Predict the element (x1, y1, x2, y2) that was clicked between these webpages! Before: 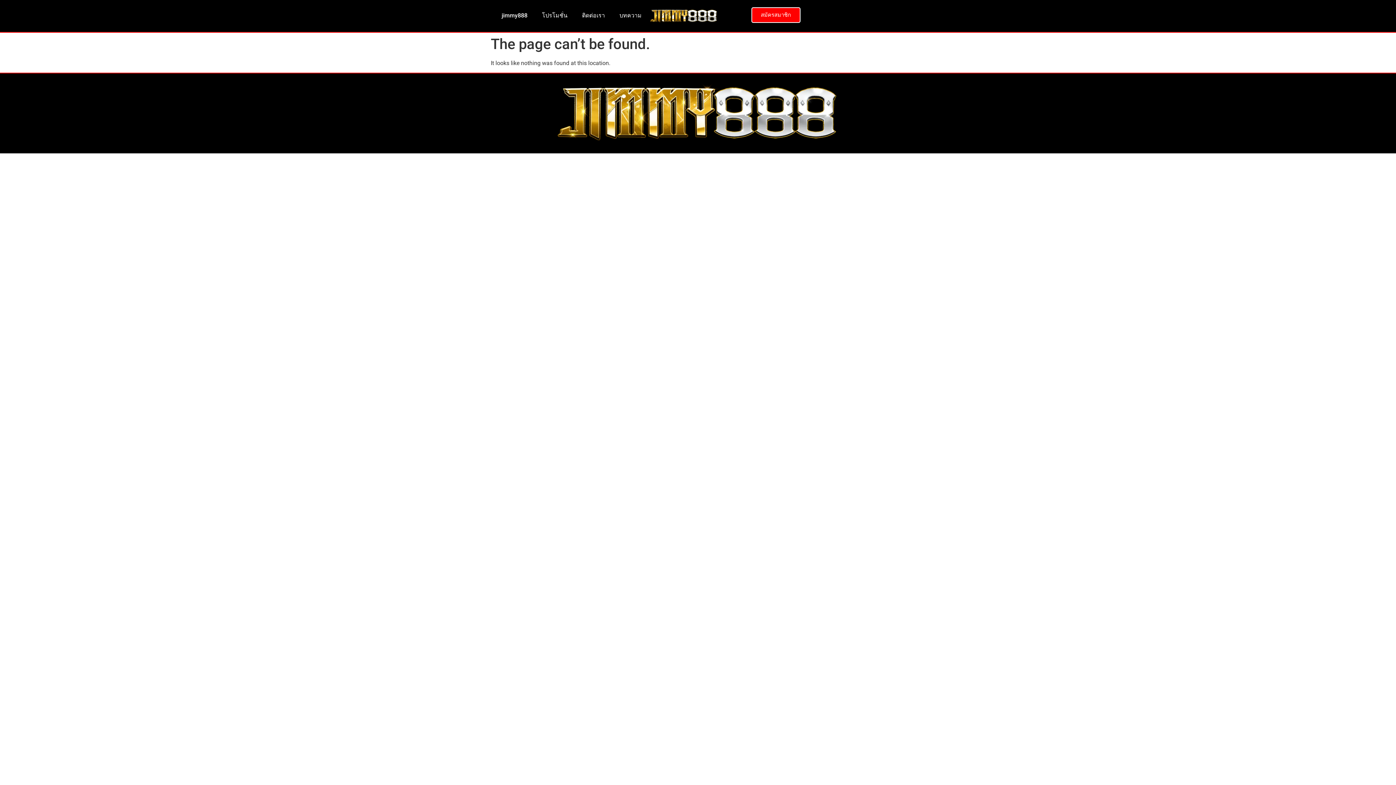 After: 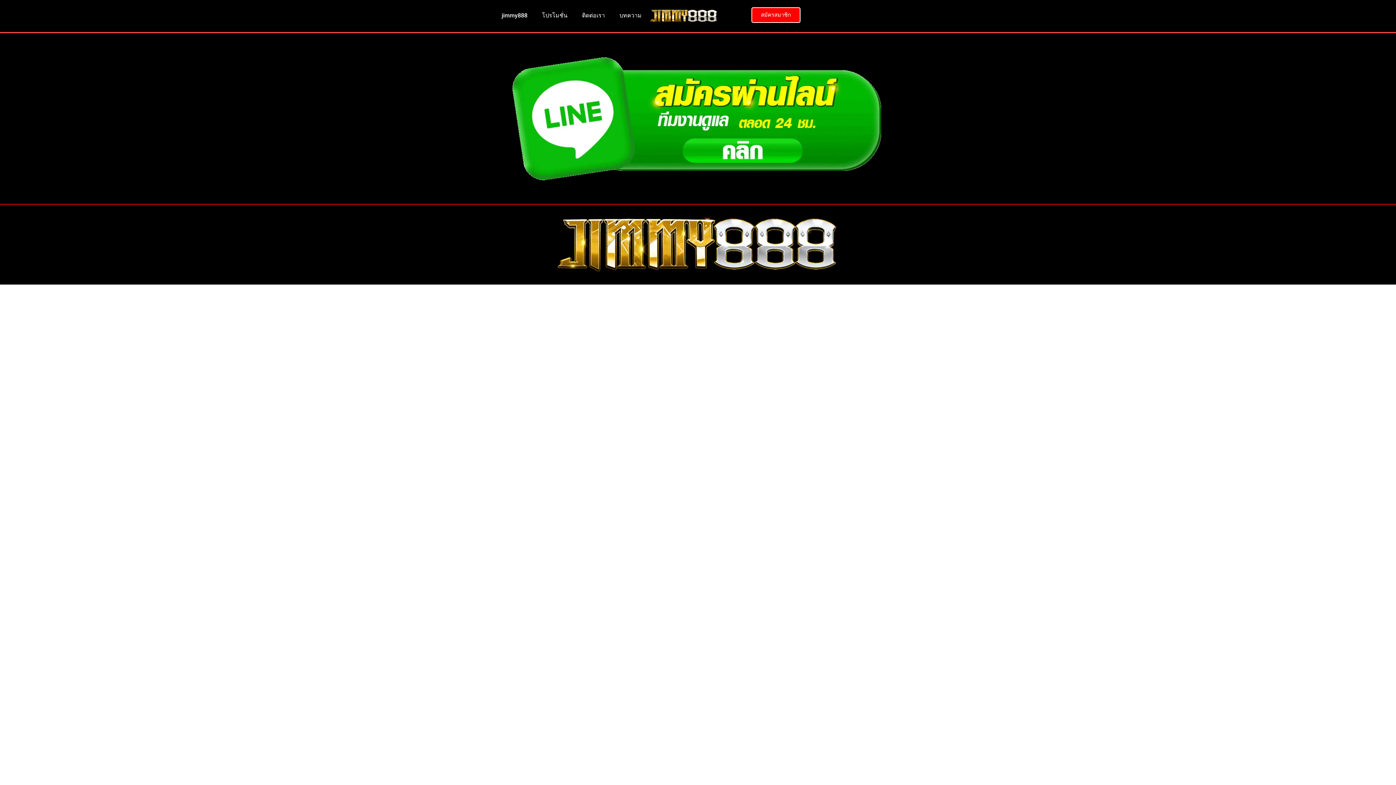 Action: label: ติดต่อเรา bbox: (574, 7, 612, 24)